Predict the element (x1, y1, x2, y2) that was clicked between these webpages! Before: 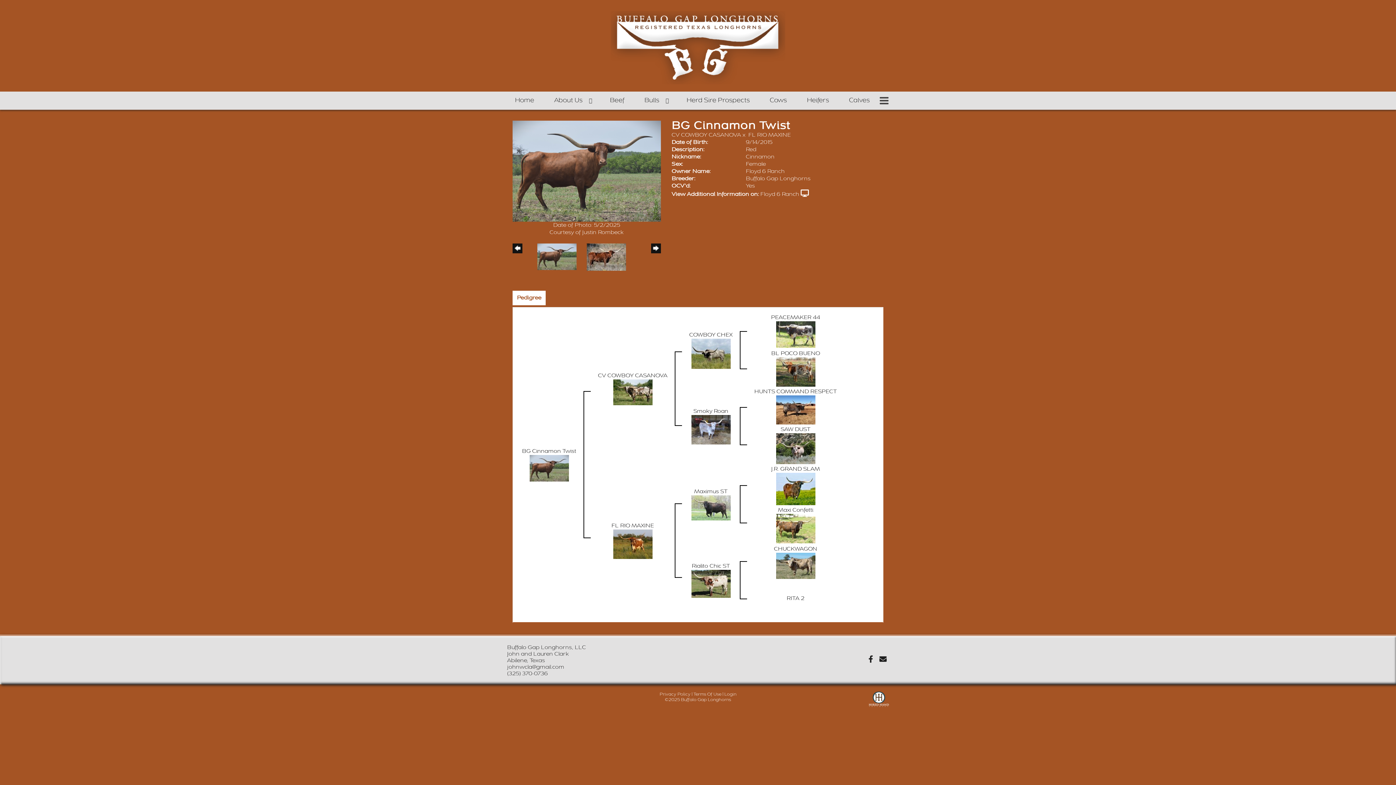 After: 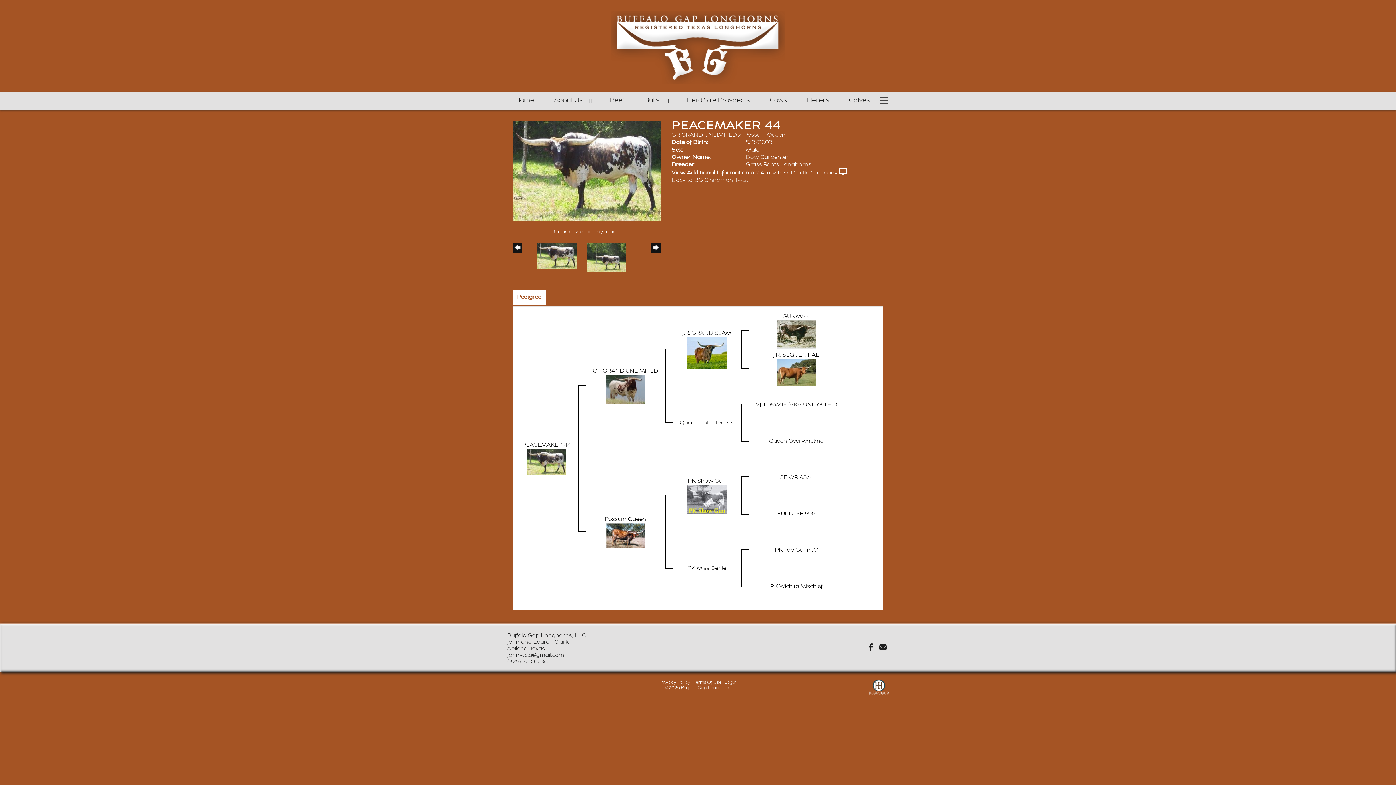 Action: label: PEACEMAKER 44 bbox: (771, 314, 820, 320)